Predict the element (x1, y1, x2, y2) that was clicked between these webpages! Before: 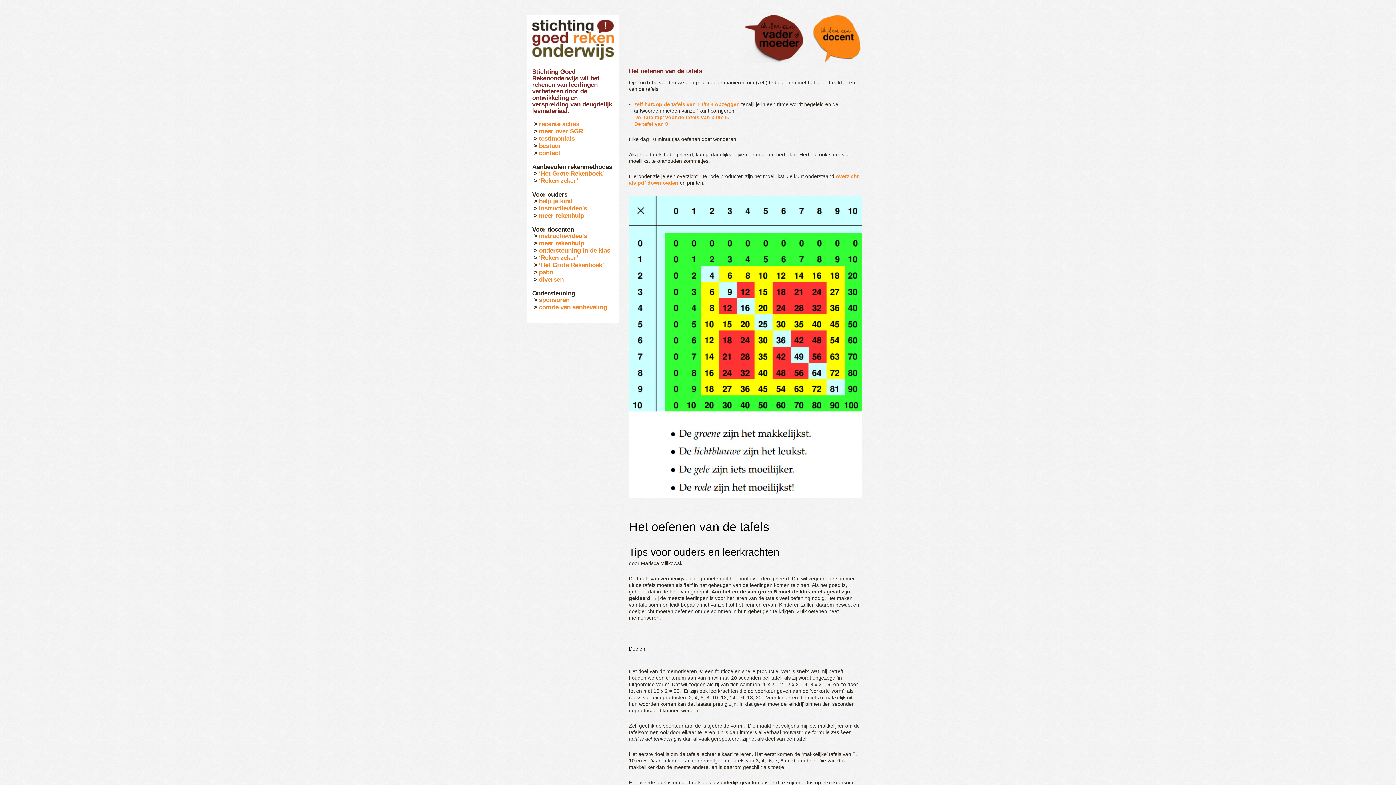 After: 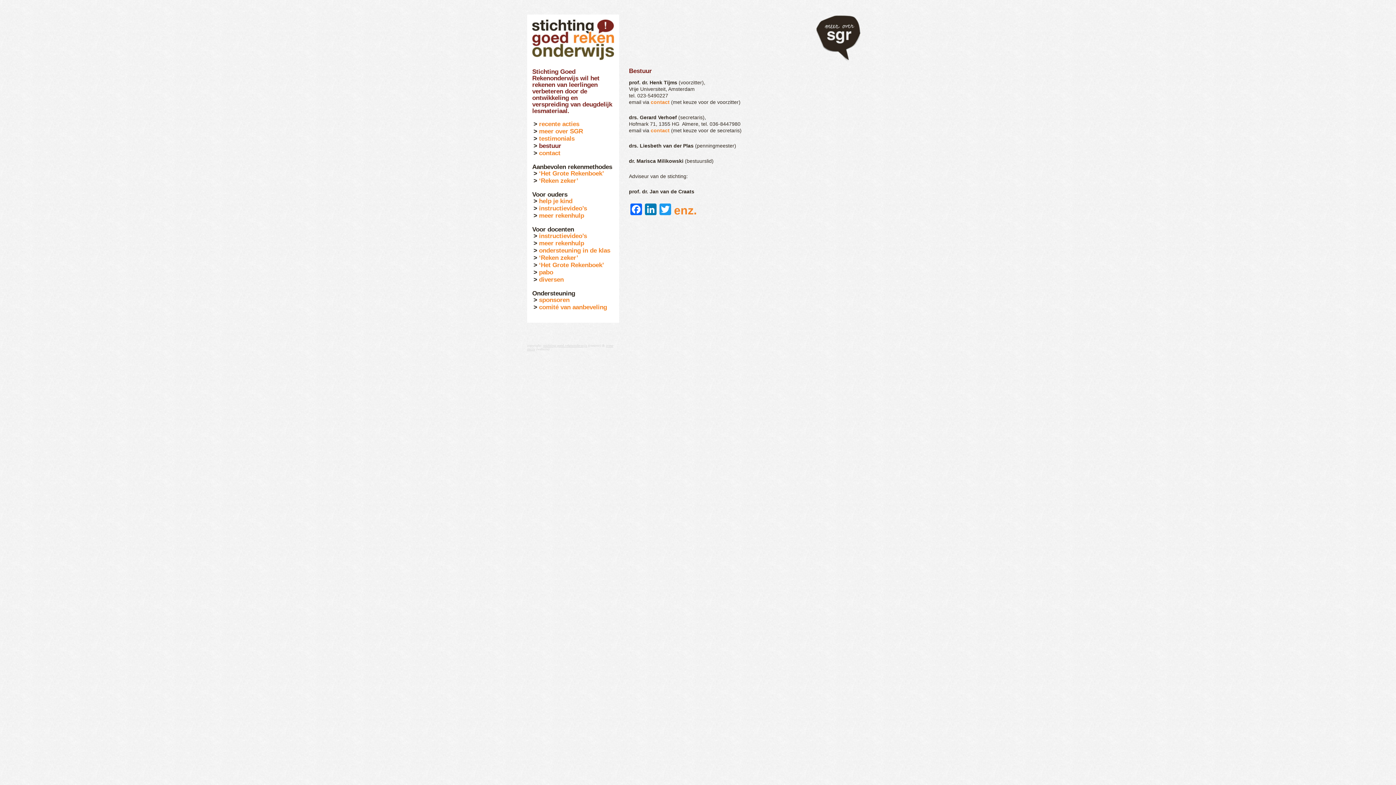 Action: bbox: (539, 142, 561, 149) label: bestuur